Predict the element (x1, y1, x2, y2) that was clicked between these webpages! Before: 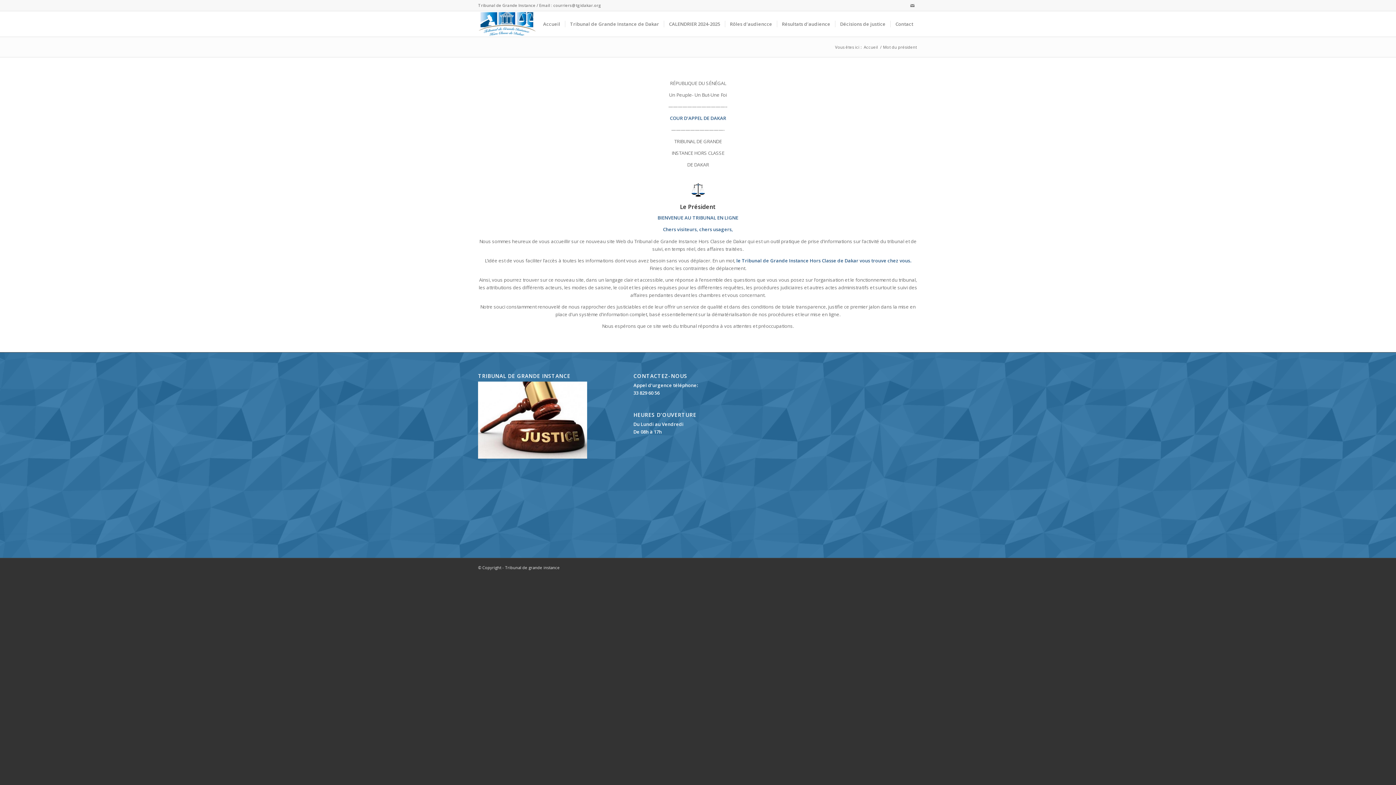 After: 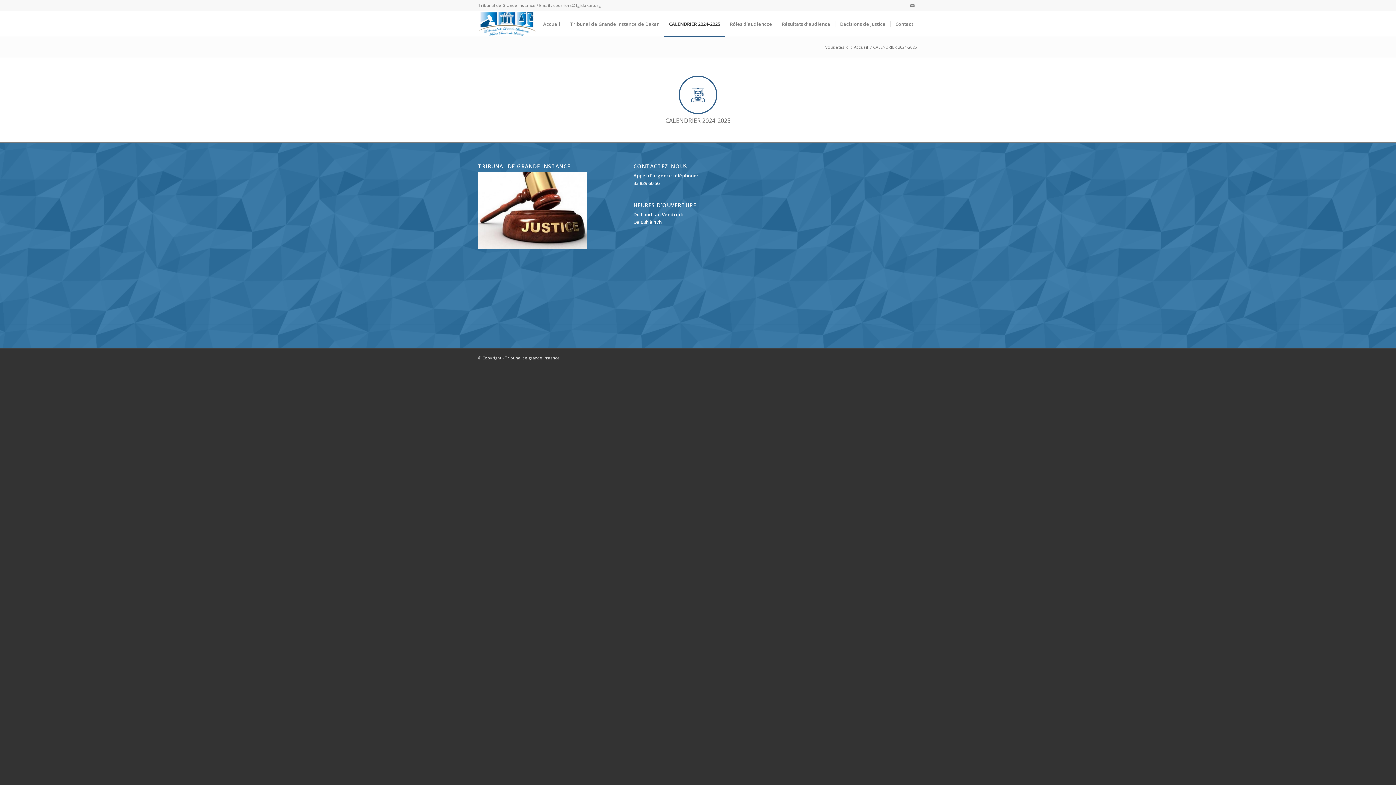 Action: label: CALENDRIER 2024-2025 bbox: (664, 11, 725, 36)